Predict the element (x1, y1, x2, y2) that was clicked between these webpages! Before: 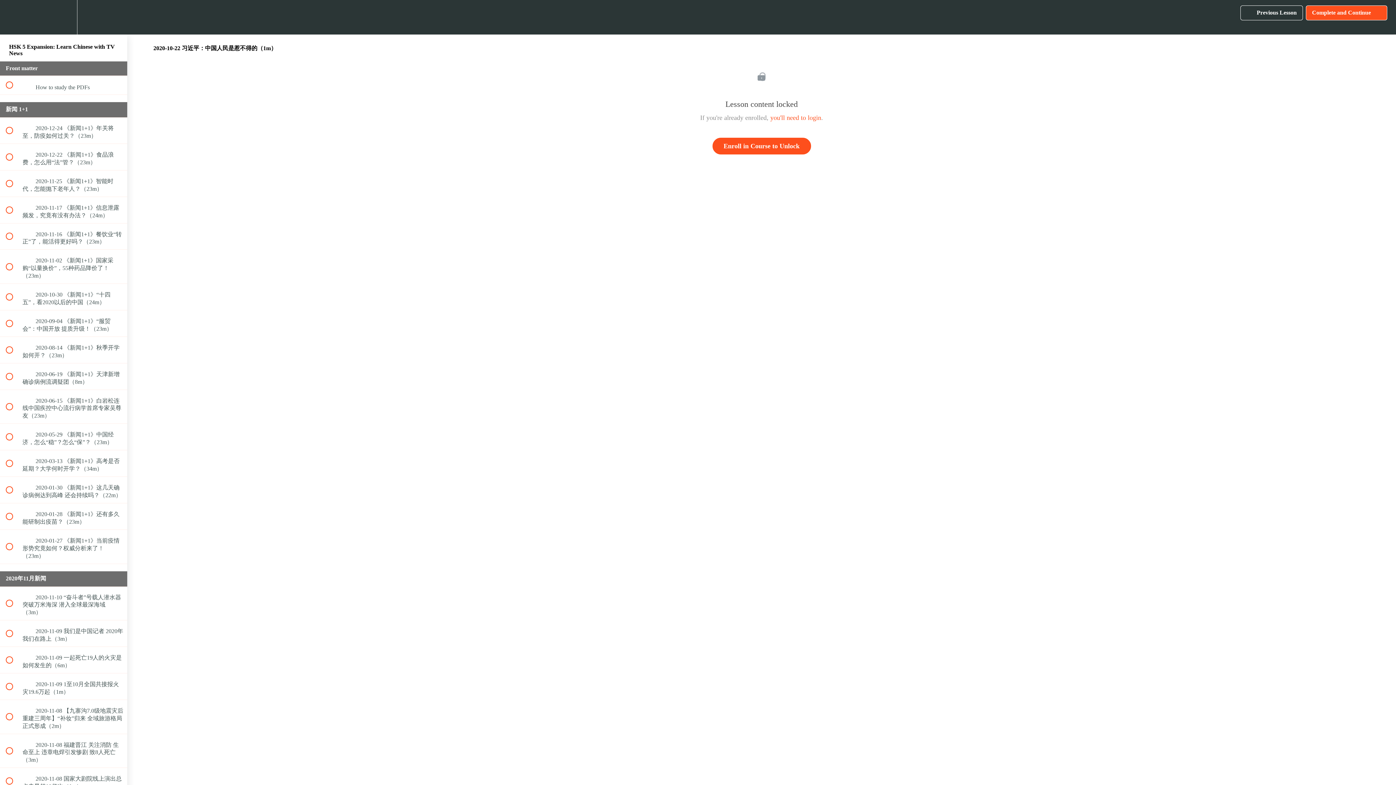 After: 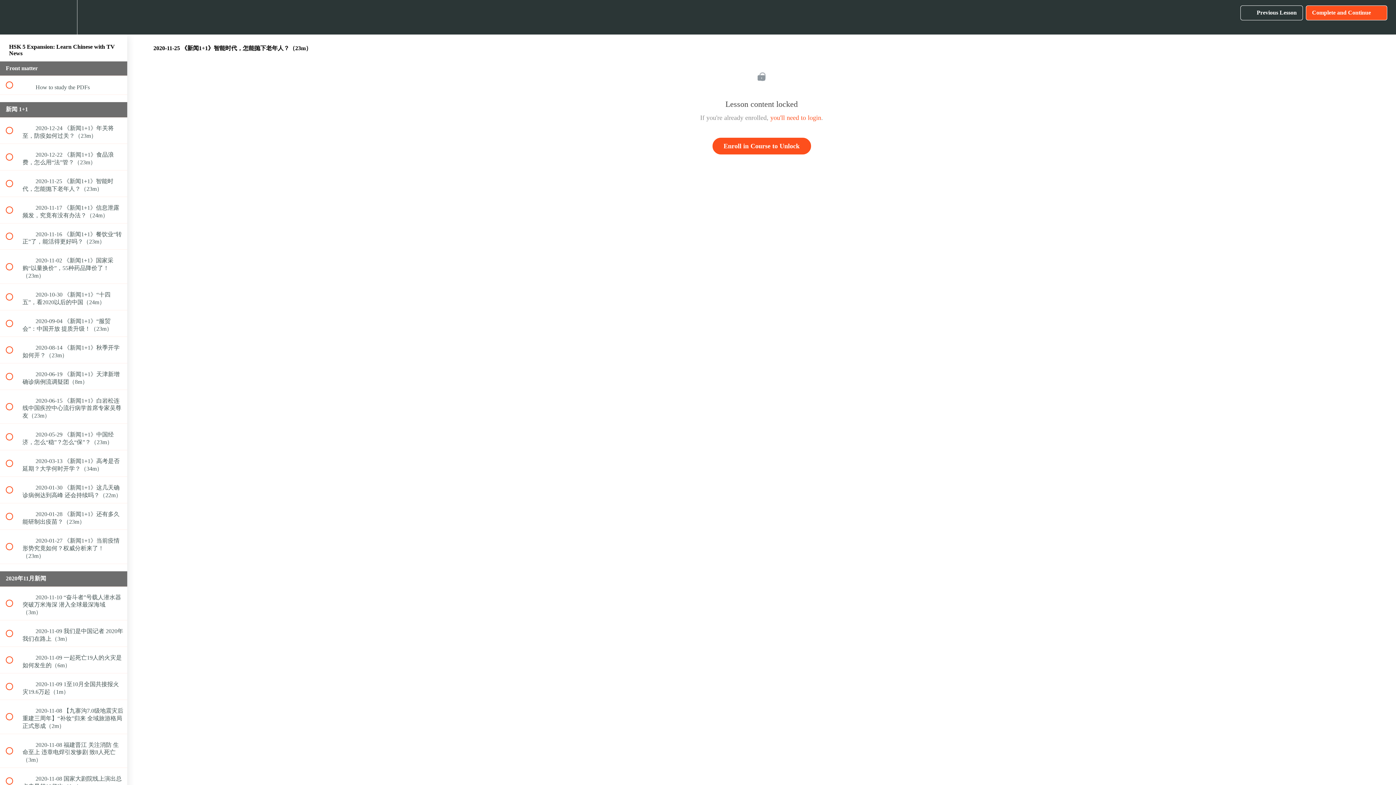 Action: bbox: (0, 170, 127, 196) label:  
 2020-11-25 《新闻1+1》智能时代，怎能抛下老年人？（23m）